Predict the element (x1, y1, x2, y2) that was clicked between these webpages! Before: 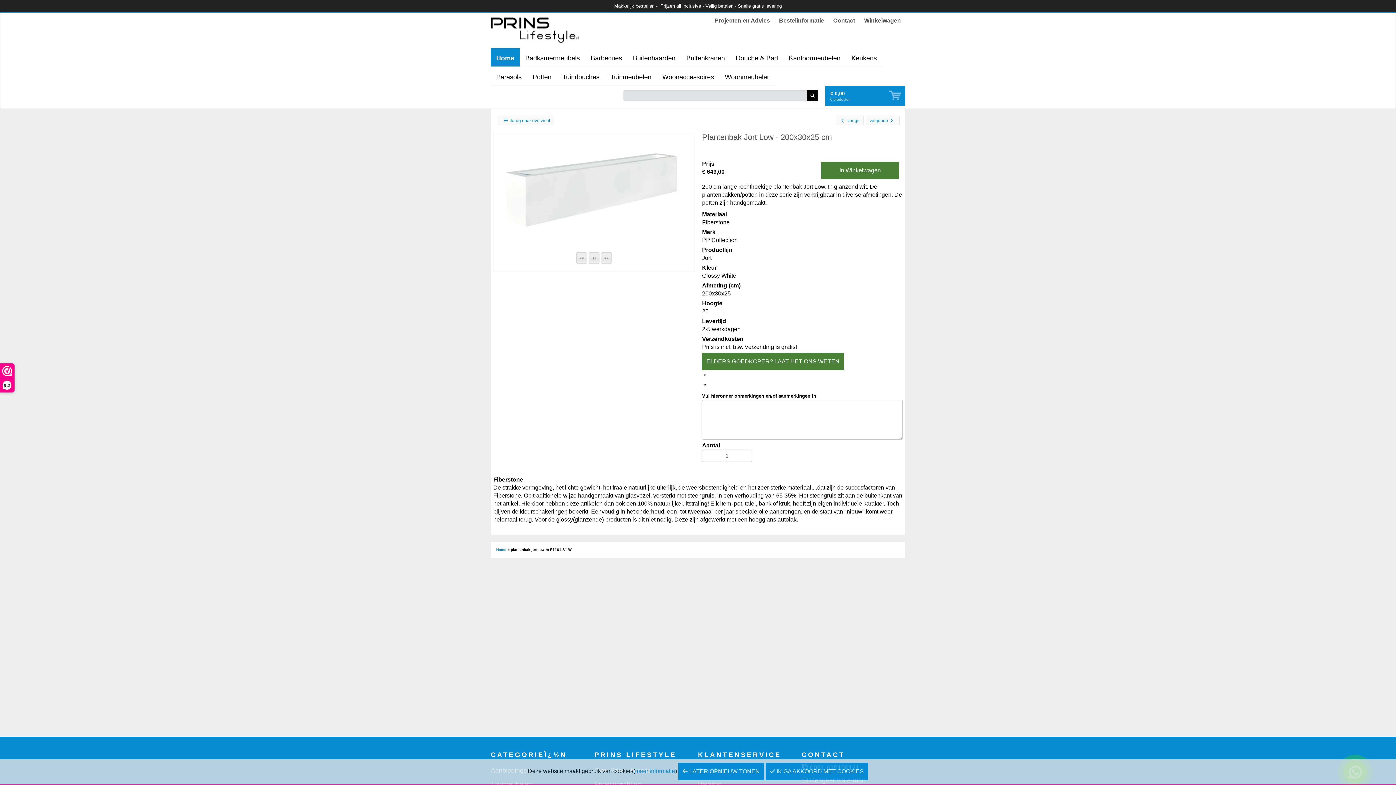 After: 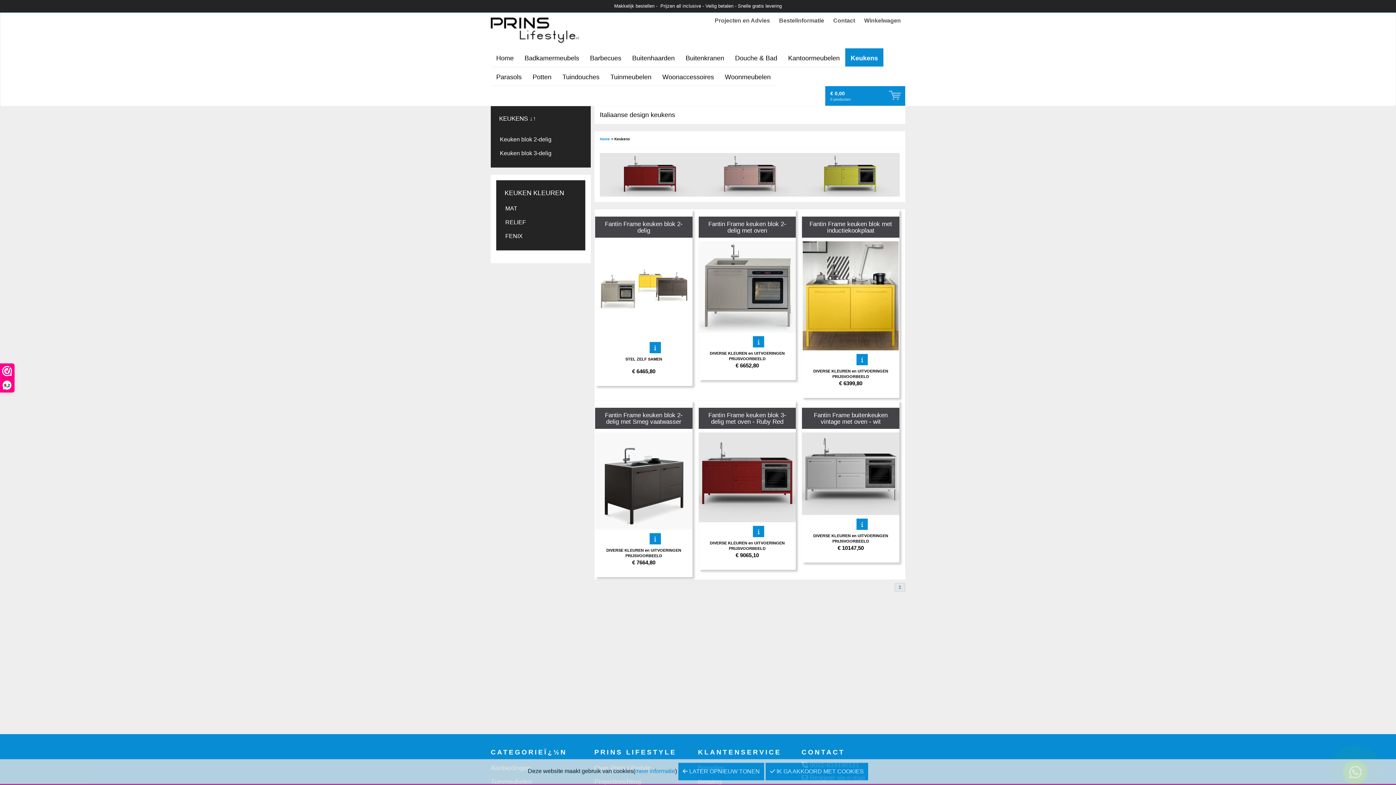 Action: bbox: (846, 48, 882, 66) label: Keukens